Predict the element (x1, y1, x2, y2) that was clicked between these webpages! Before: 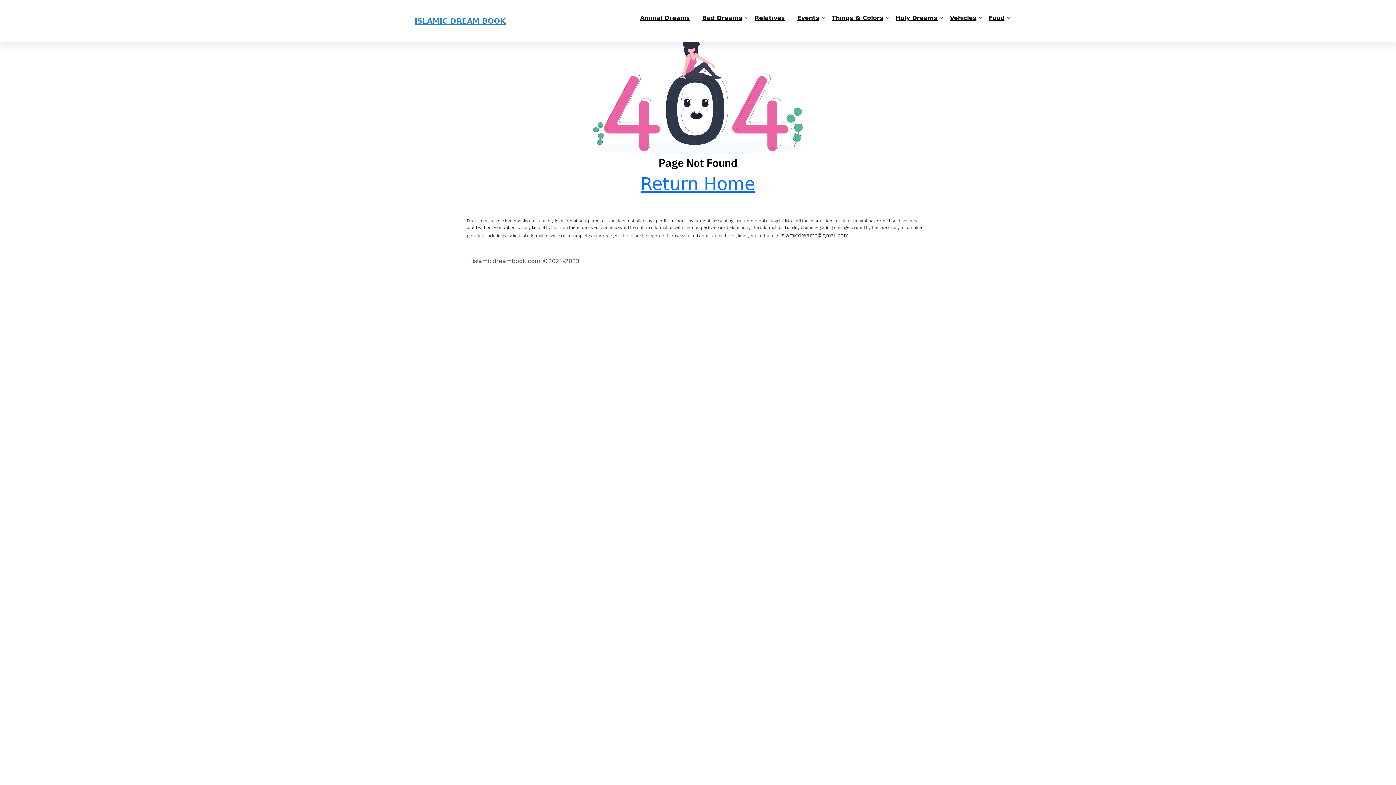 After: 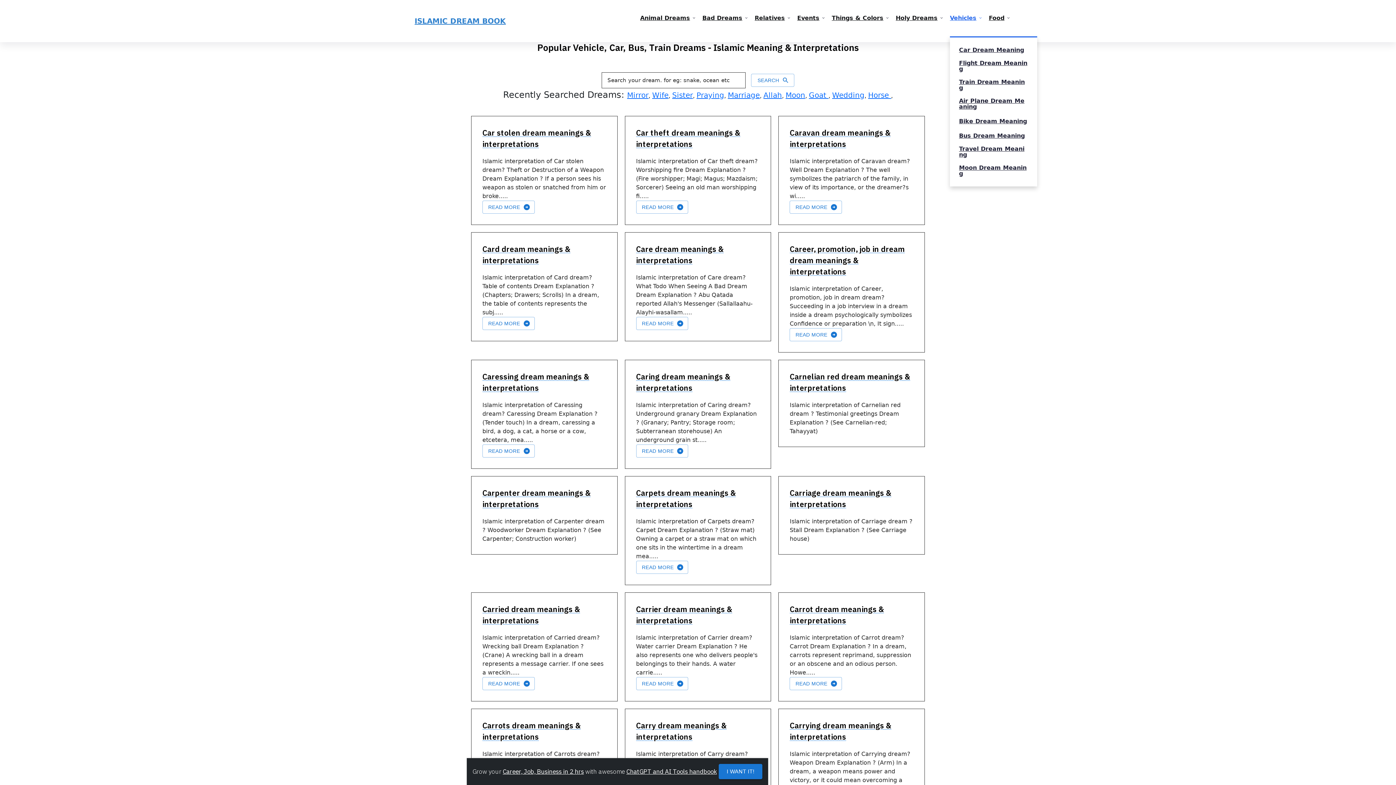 Action: bbox: (950, 0, 976, 36) label: Vehicles